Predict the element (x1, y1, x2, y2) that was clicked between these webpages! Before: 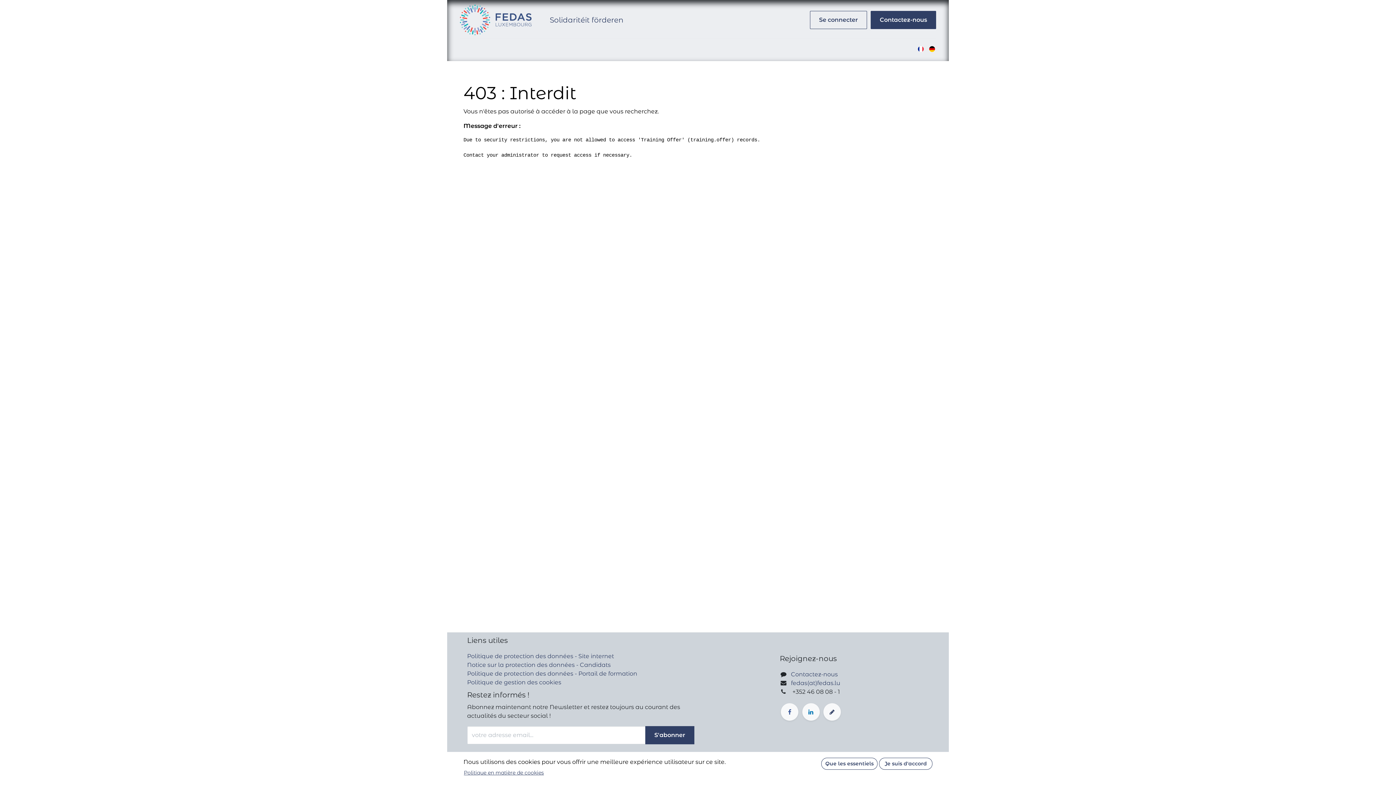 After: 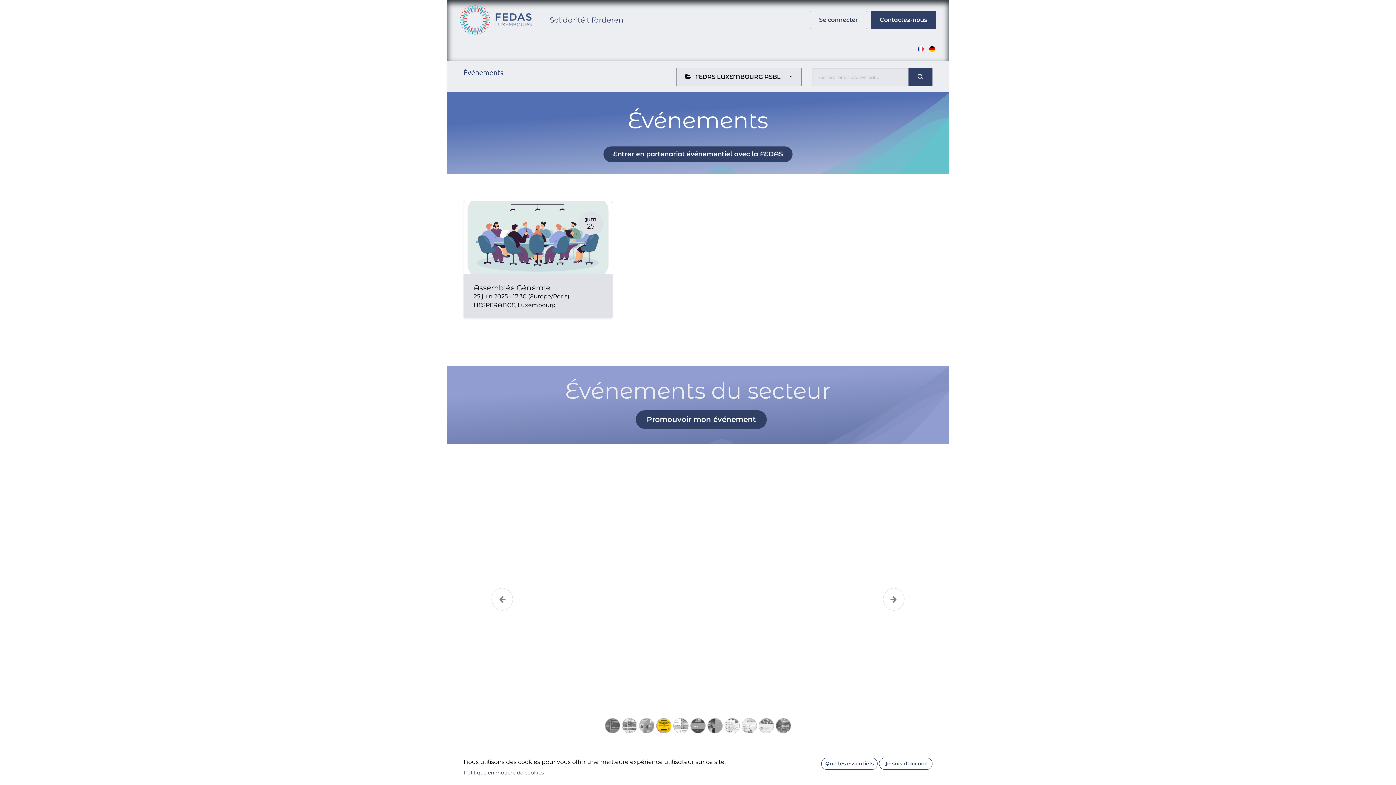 Action: bbox: (674, 41, 718, 55) label: Événements